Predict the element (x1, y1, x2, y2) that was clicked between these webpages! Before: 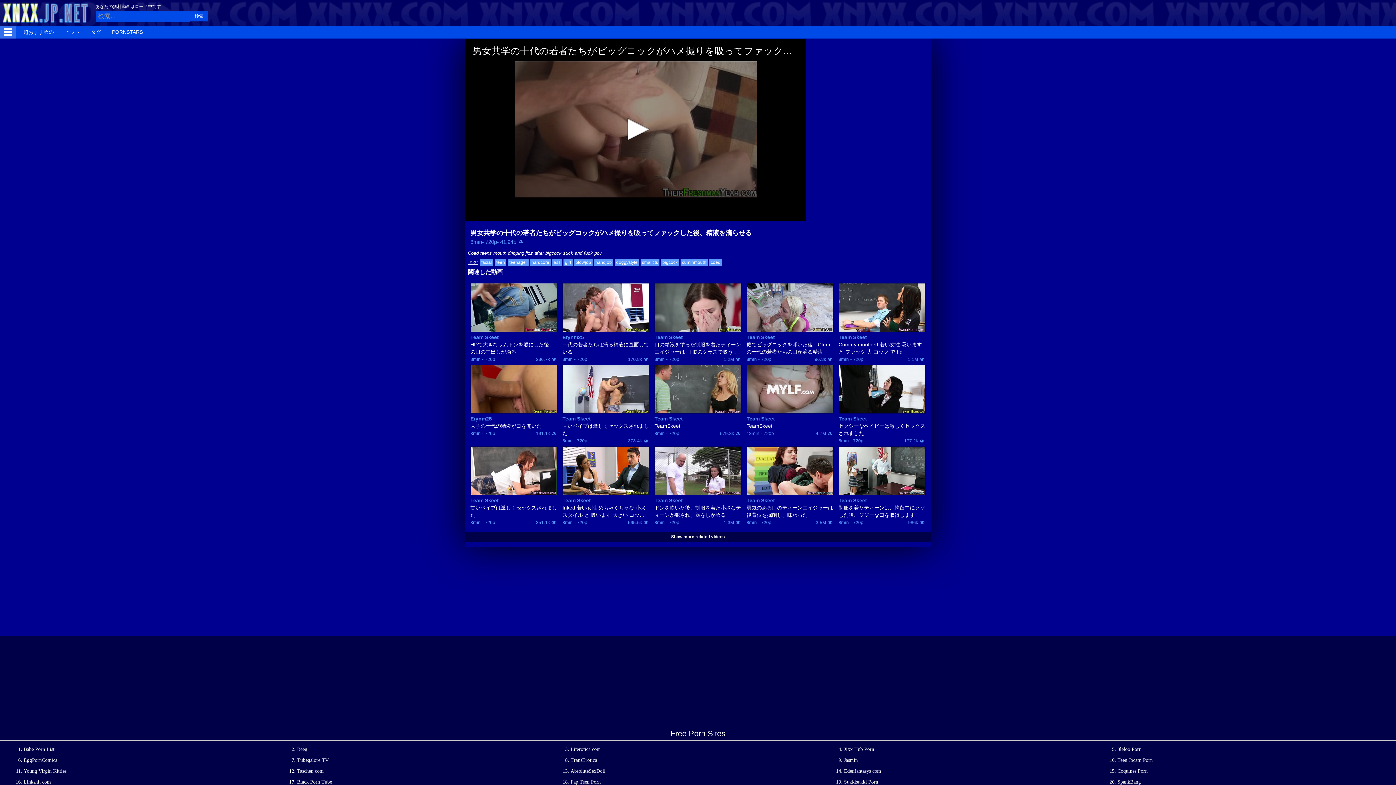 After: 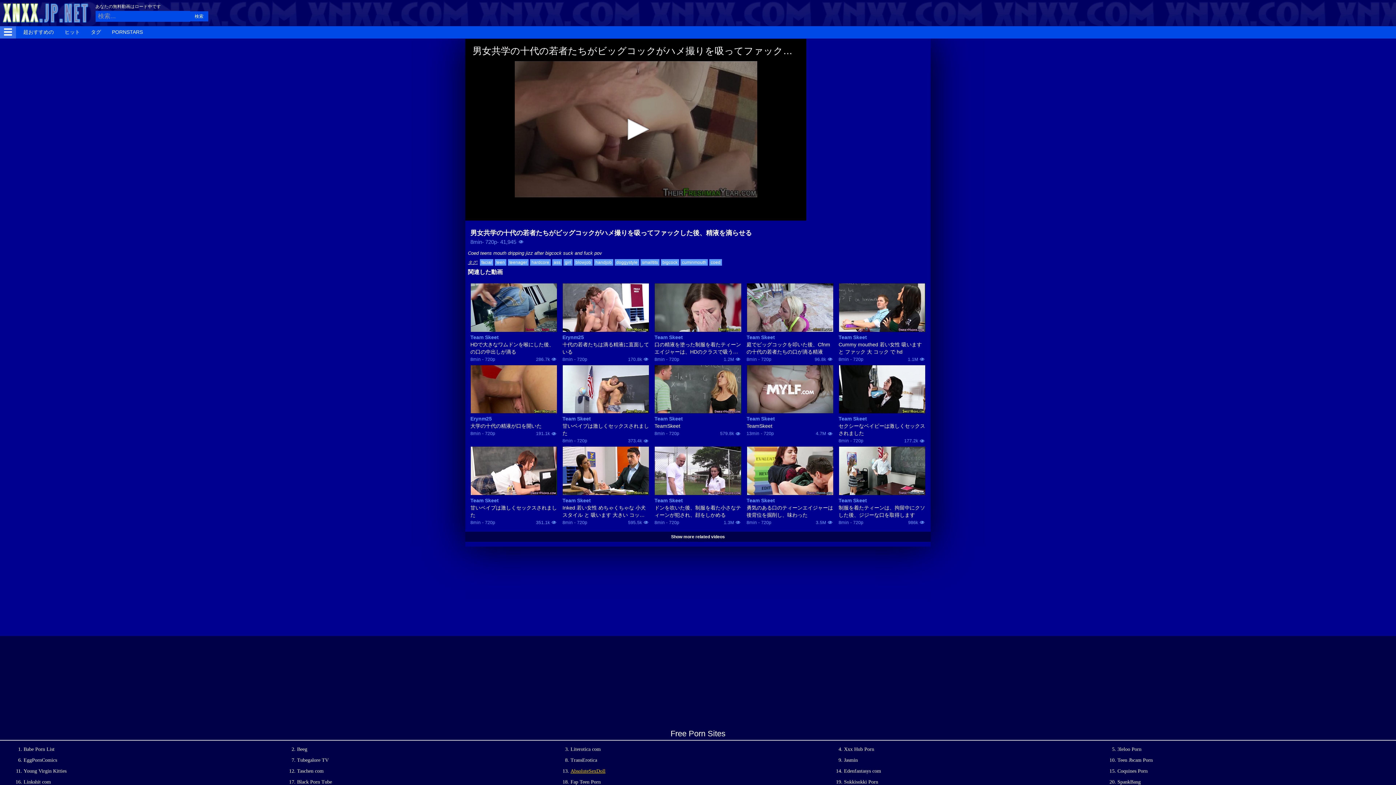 Action: label: AbsoluteSexDoll bbox: (570, 768, 605, 774)